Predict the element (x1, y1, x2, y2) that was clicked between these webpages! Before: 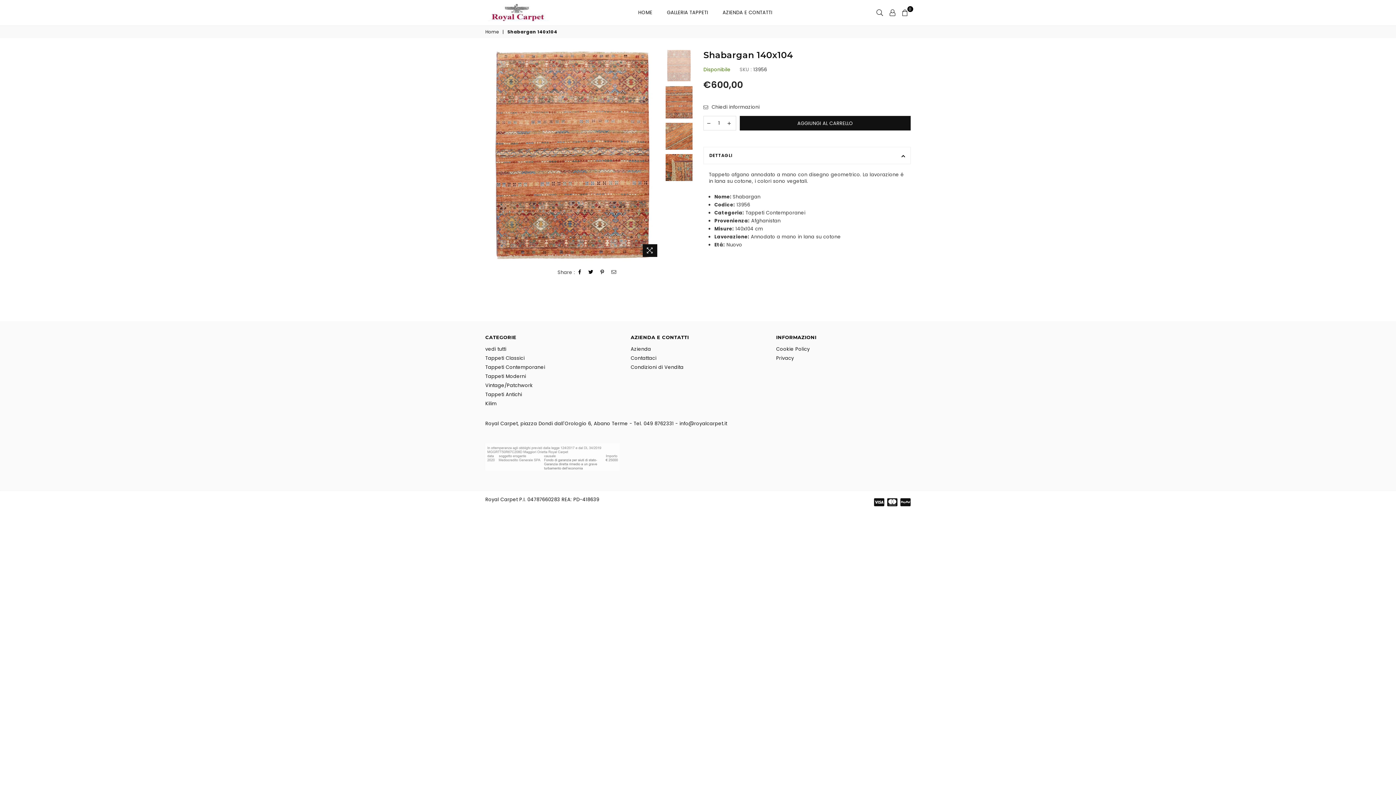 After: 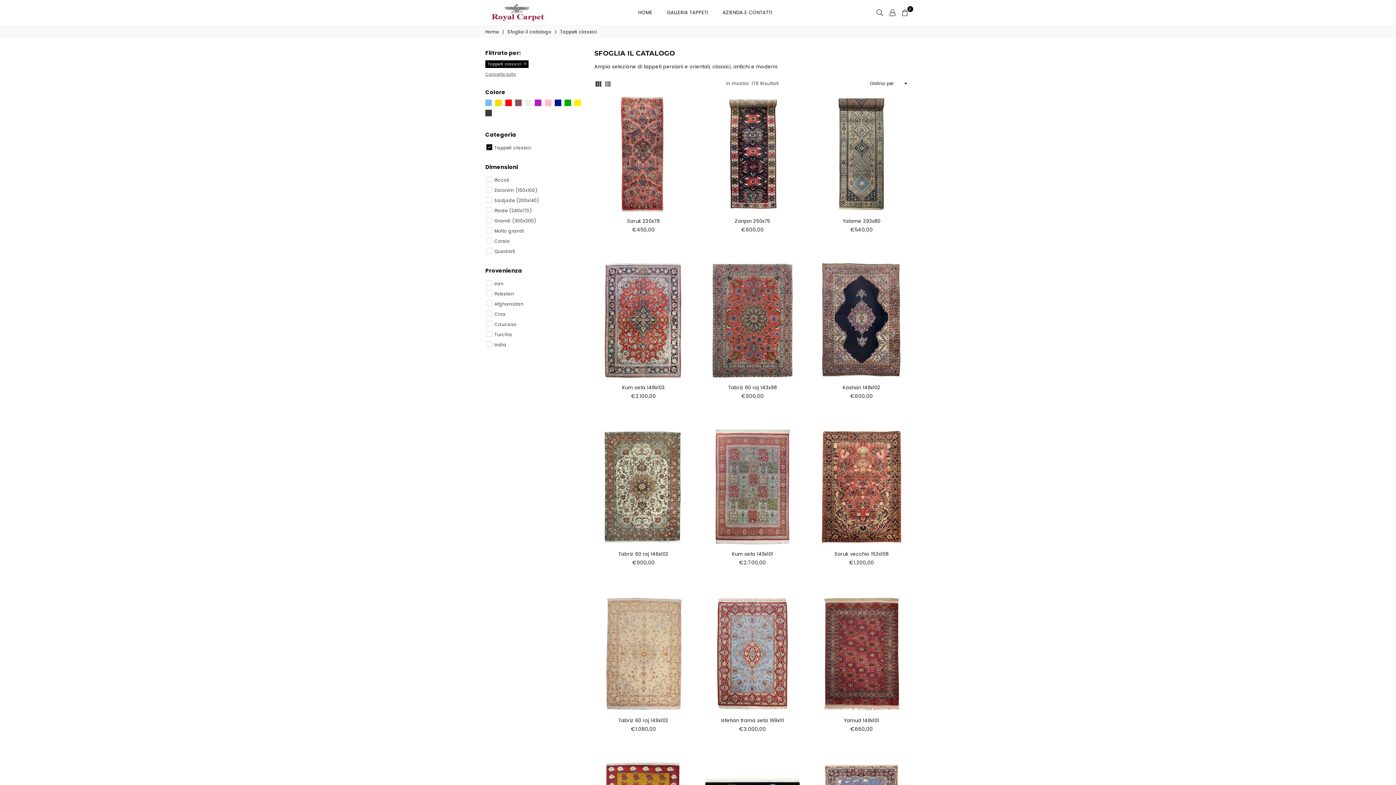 Action: bbox: (485, 354, 524, 361) label: Tappeti Classici